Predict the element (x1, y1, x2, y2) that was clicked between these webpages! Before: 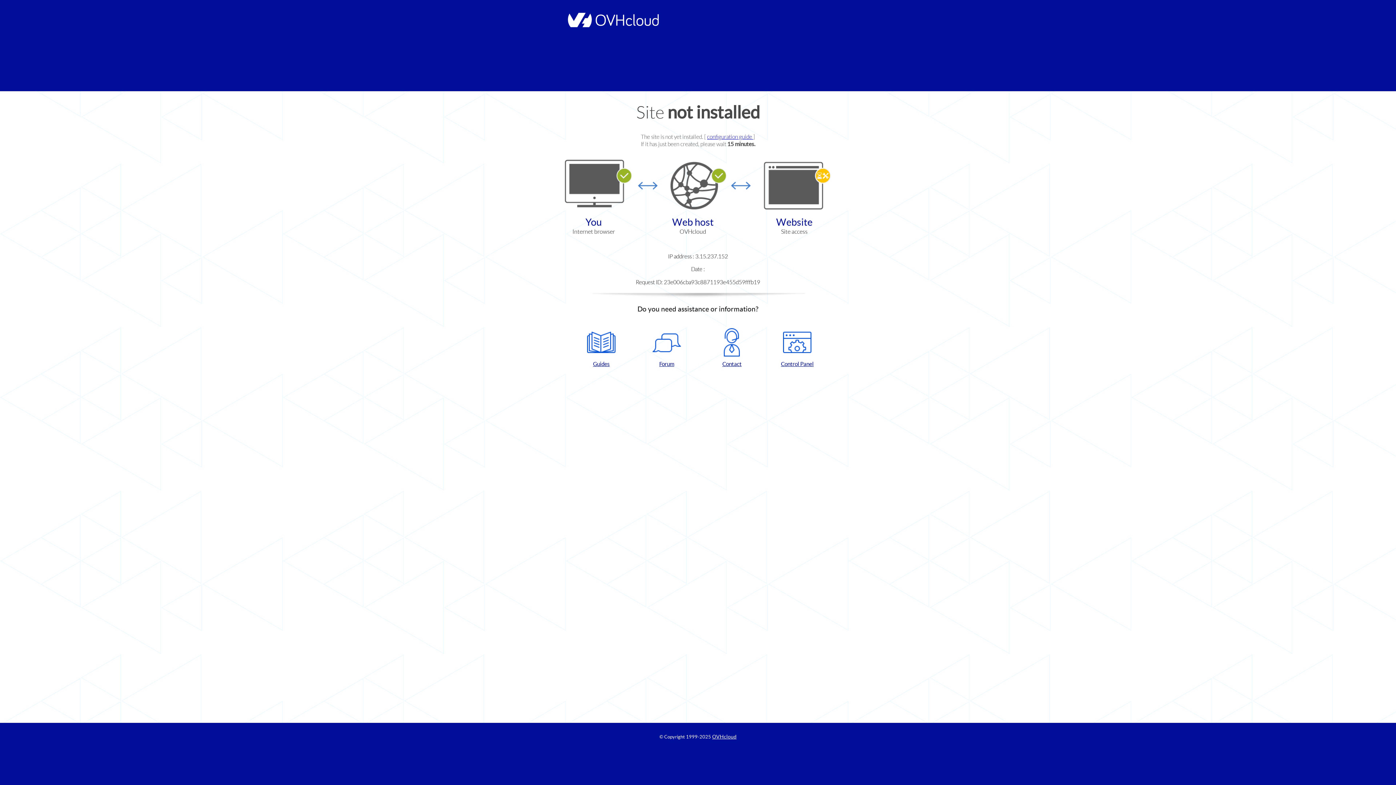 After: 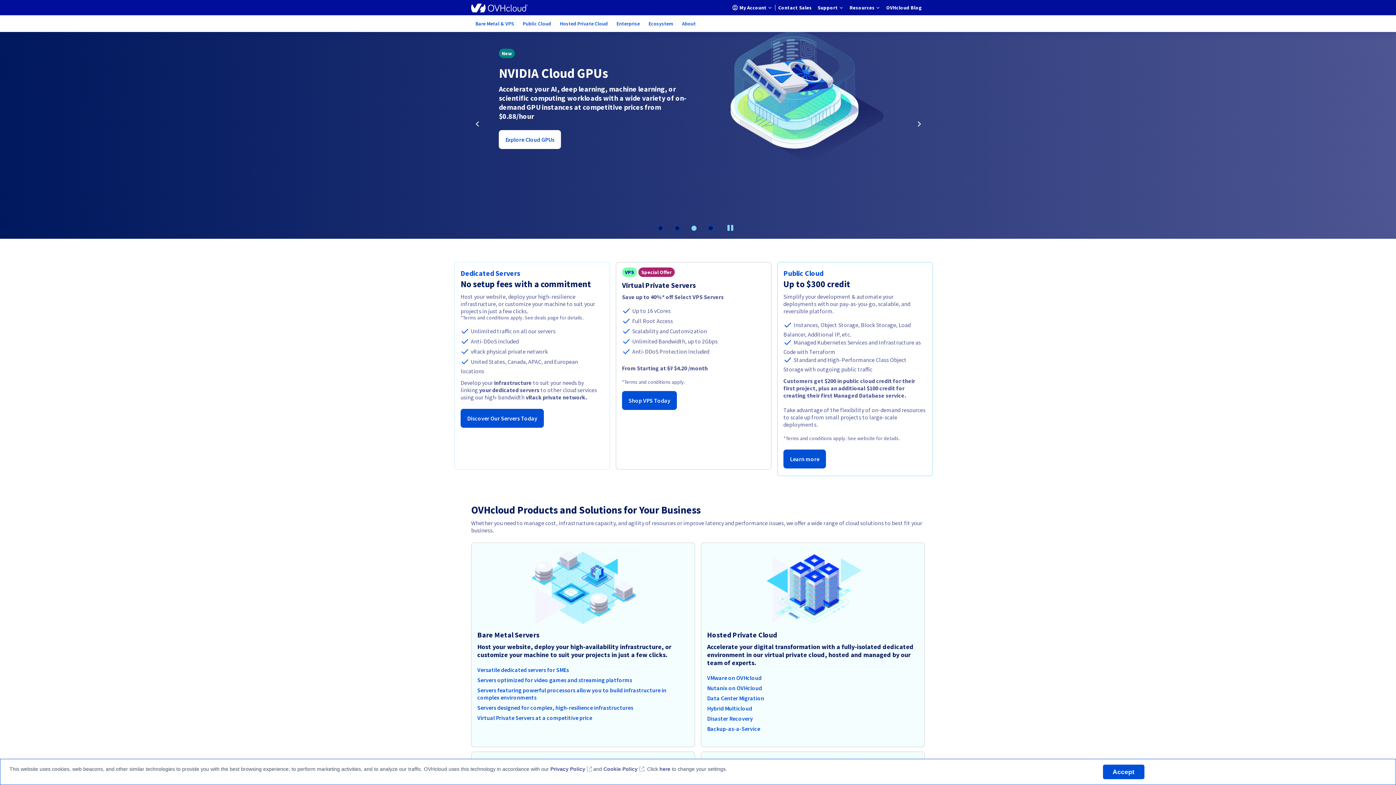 Action: bbox: (712, 734, 736, 740) label: OVHcloud